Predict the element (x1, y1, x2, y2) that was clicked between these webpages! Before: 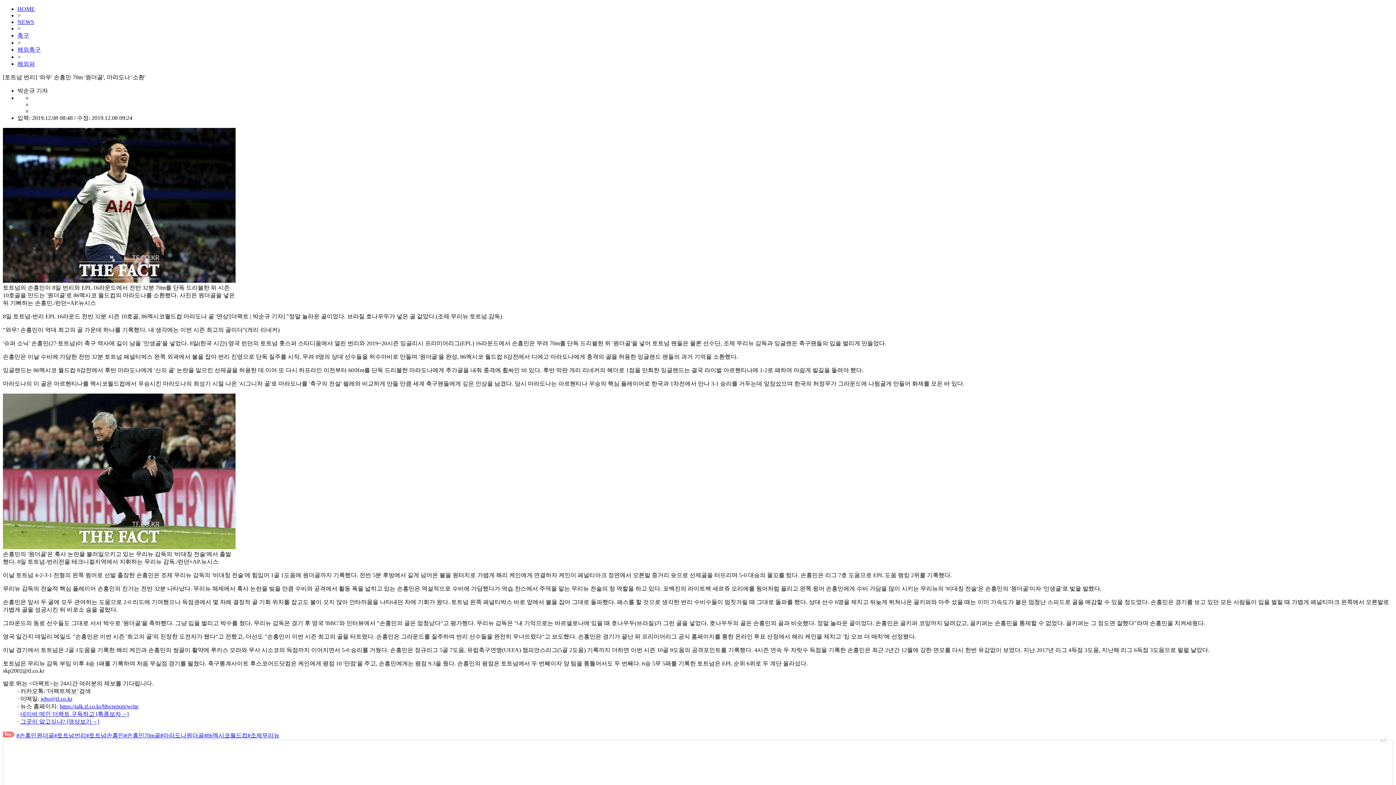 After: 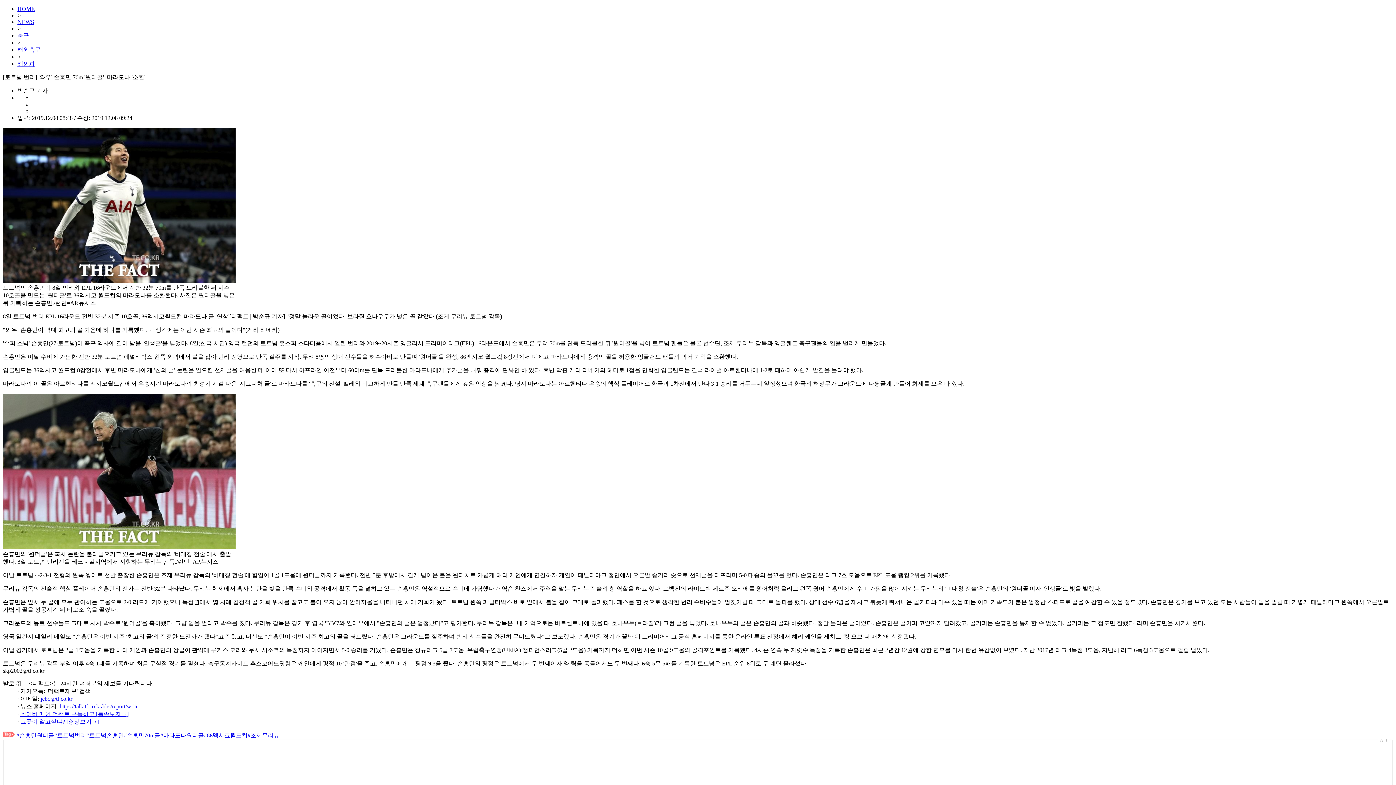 Action: bbox: (160, 732, 204, 738) label: #마라도나원더골